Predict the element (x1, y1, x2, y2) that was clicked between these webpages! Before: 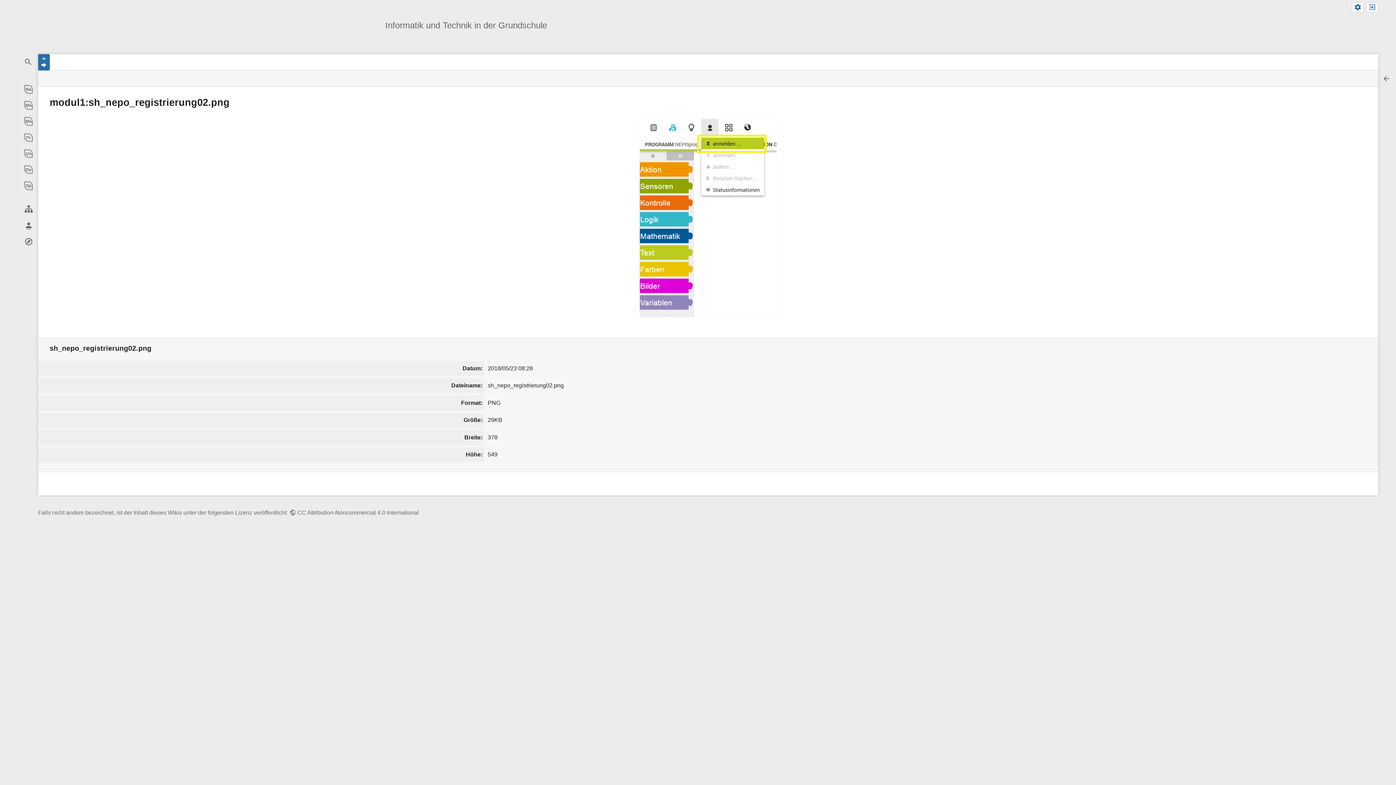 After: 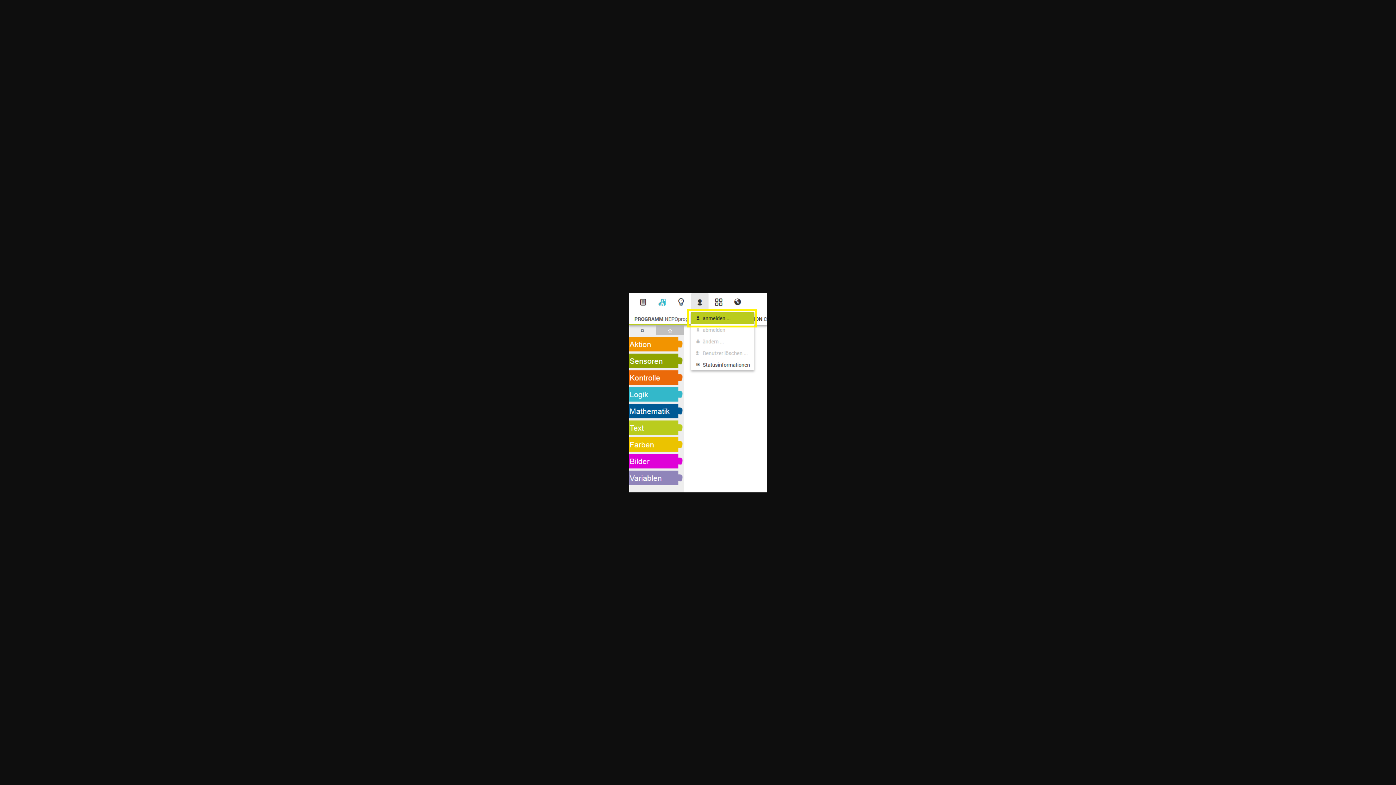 Action: bbox: (639, 118, 777, 317)